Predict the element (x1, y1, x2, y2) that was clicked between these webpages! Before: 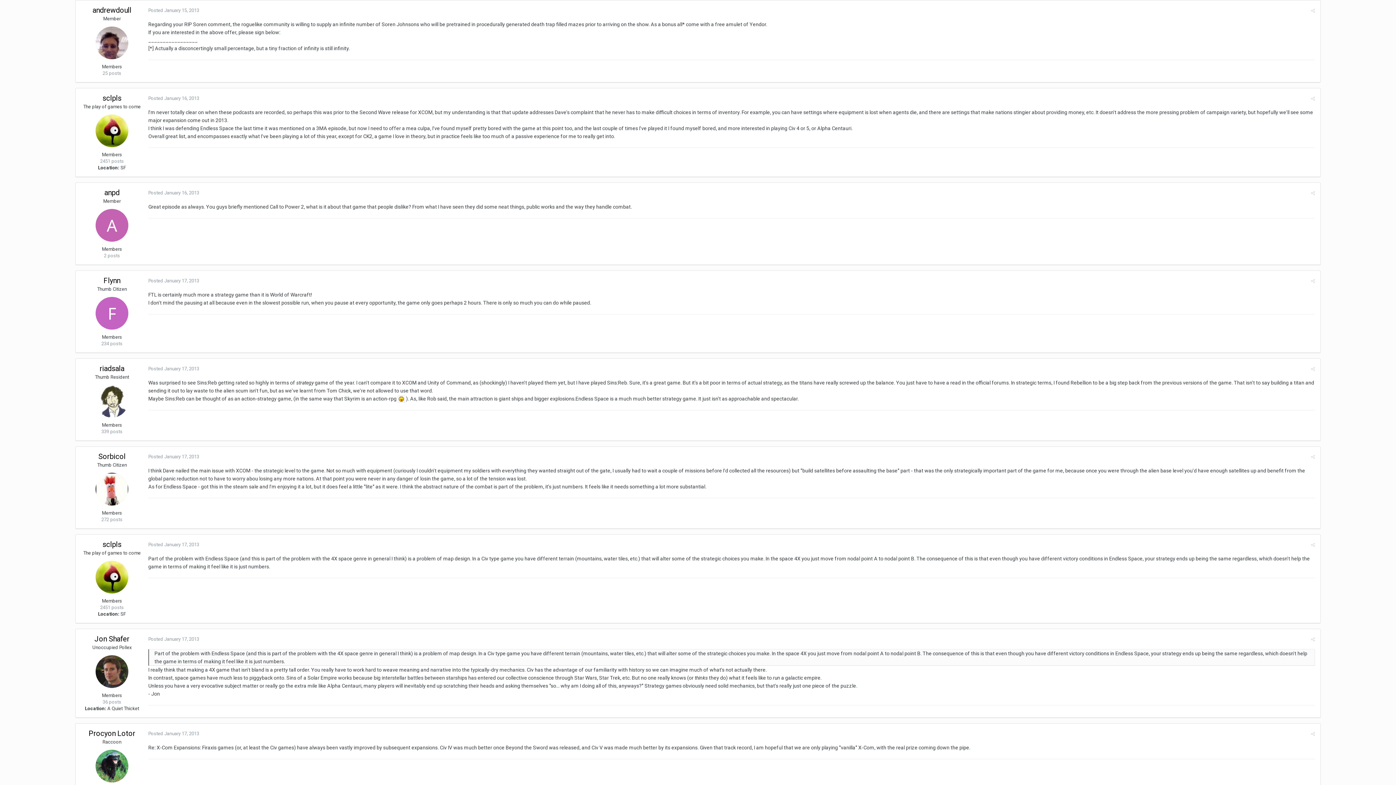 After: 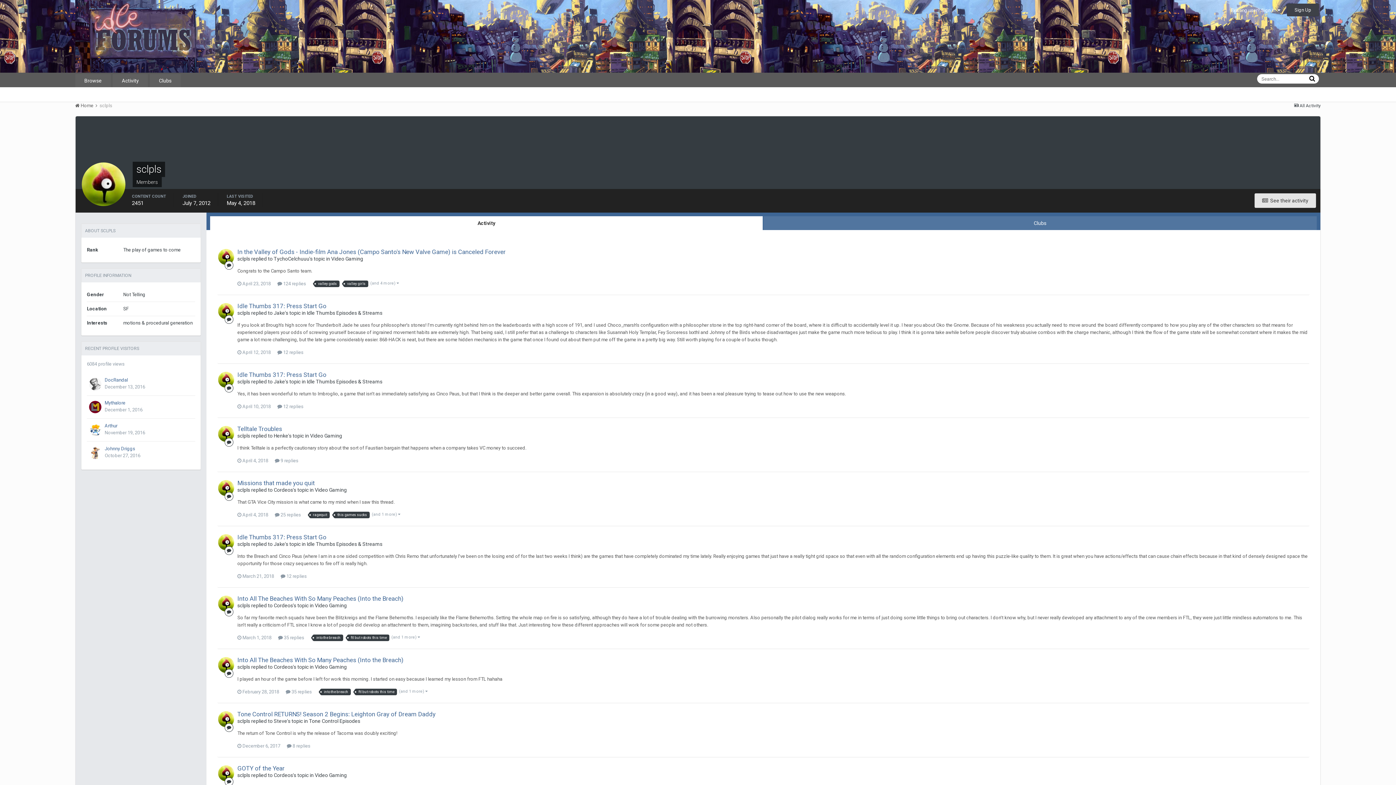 Action: bbox: (95, 114, 128, 147)